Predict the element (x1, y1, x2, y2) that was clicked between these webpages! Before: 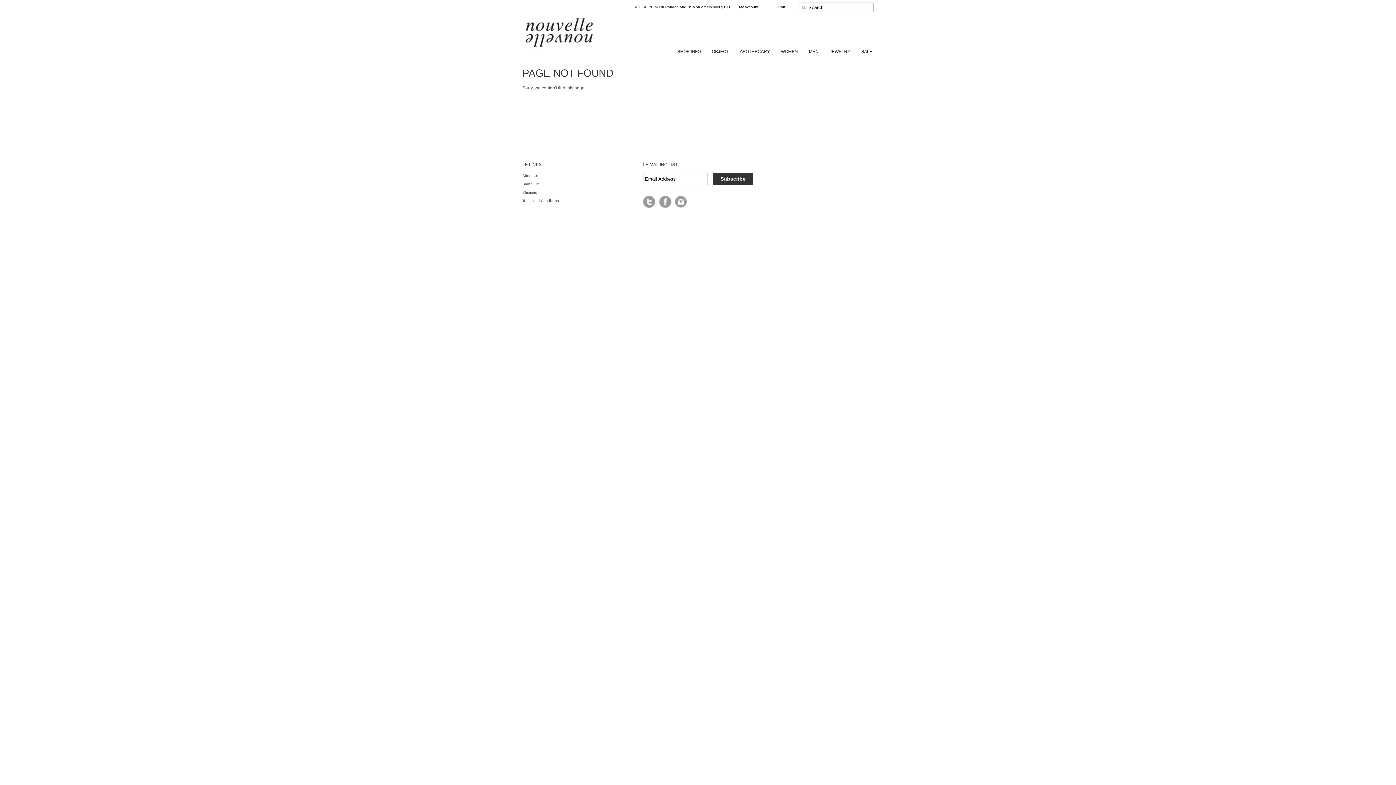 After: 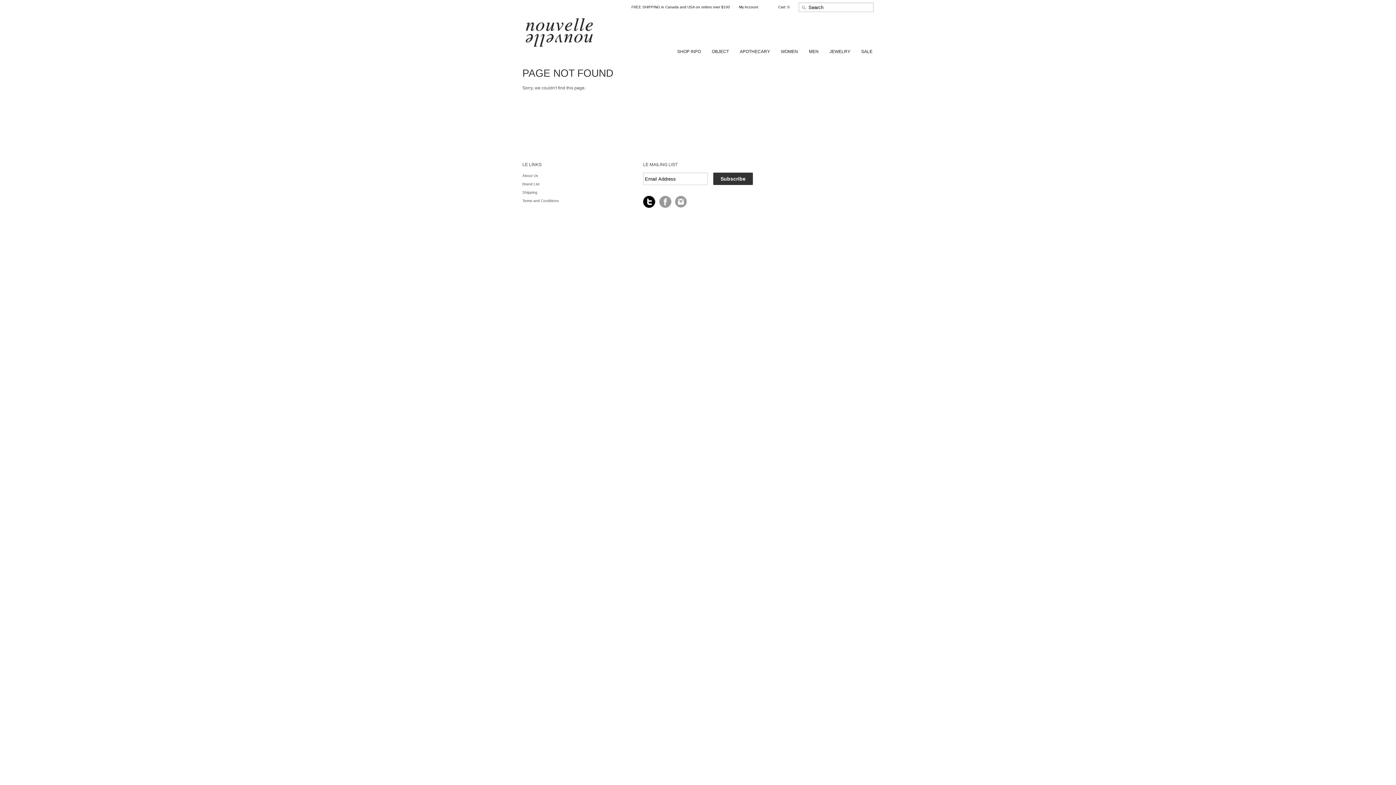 Action: bbox: (643, 196, 655, 208) label: Twitter